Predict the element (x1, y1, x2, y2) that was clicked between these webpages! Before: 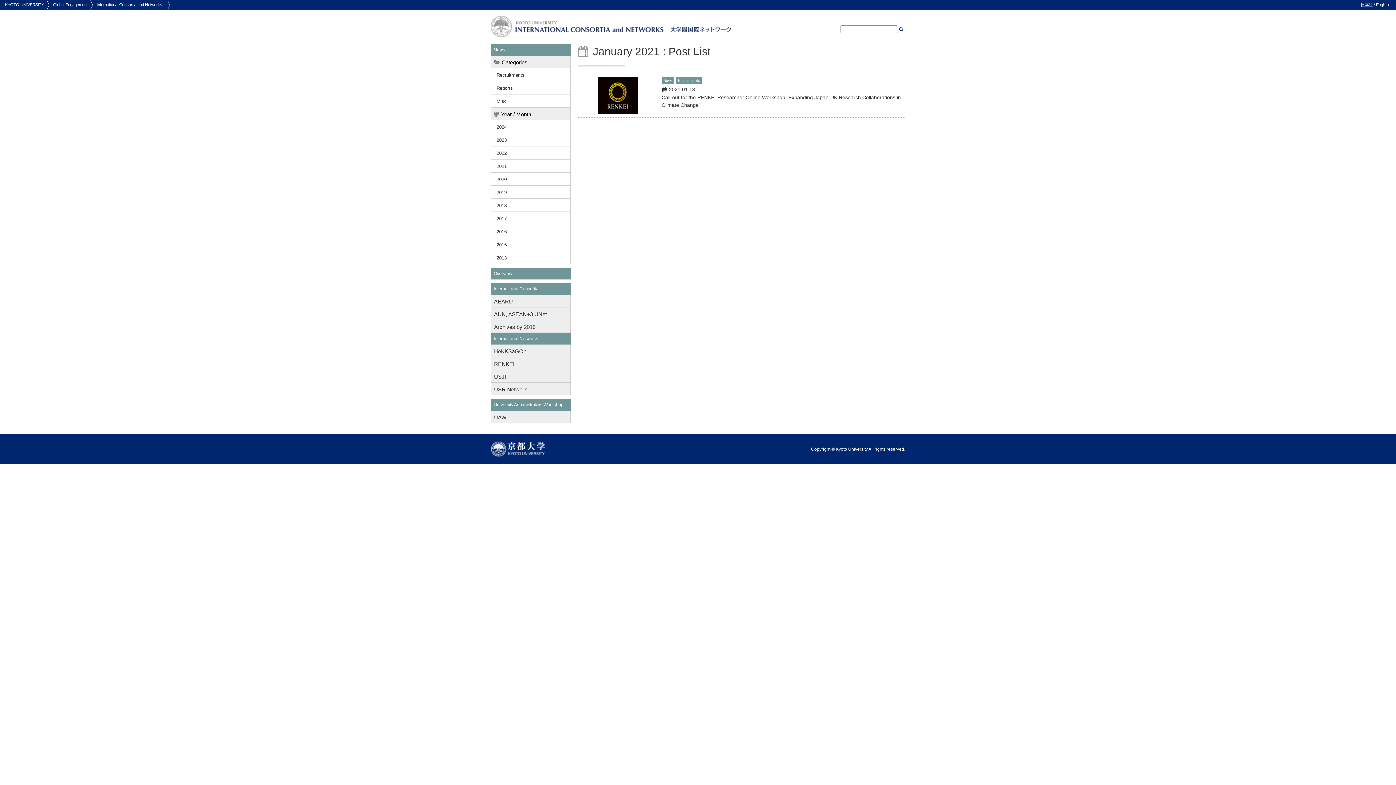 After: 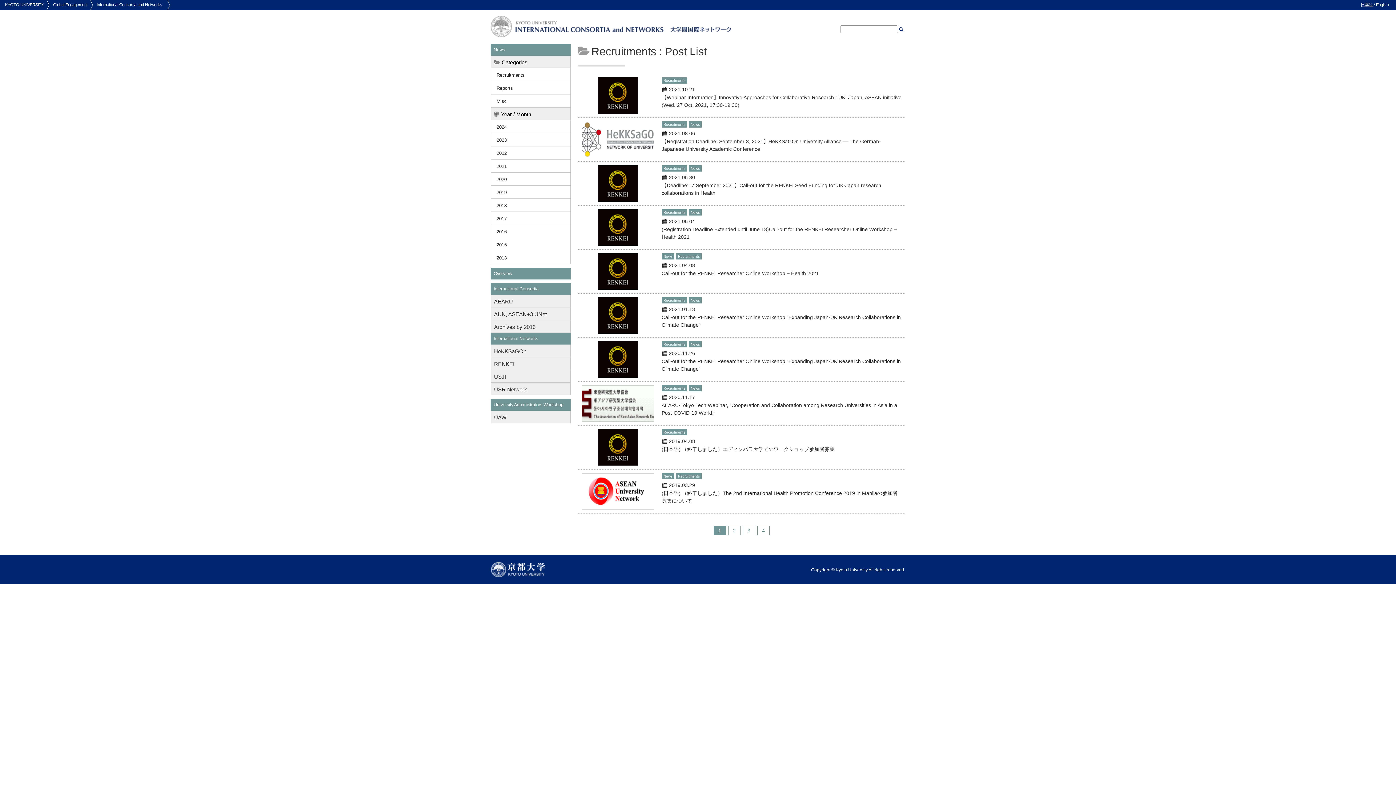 Action: bbox: (491, 68, 570, 81) label: Recruitments